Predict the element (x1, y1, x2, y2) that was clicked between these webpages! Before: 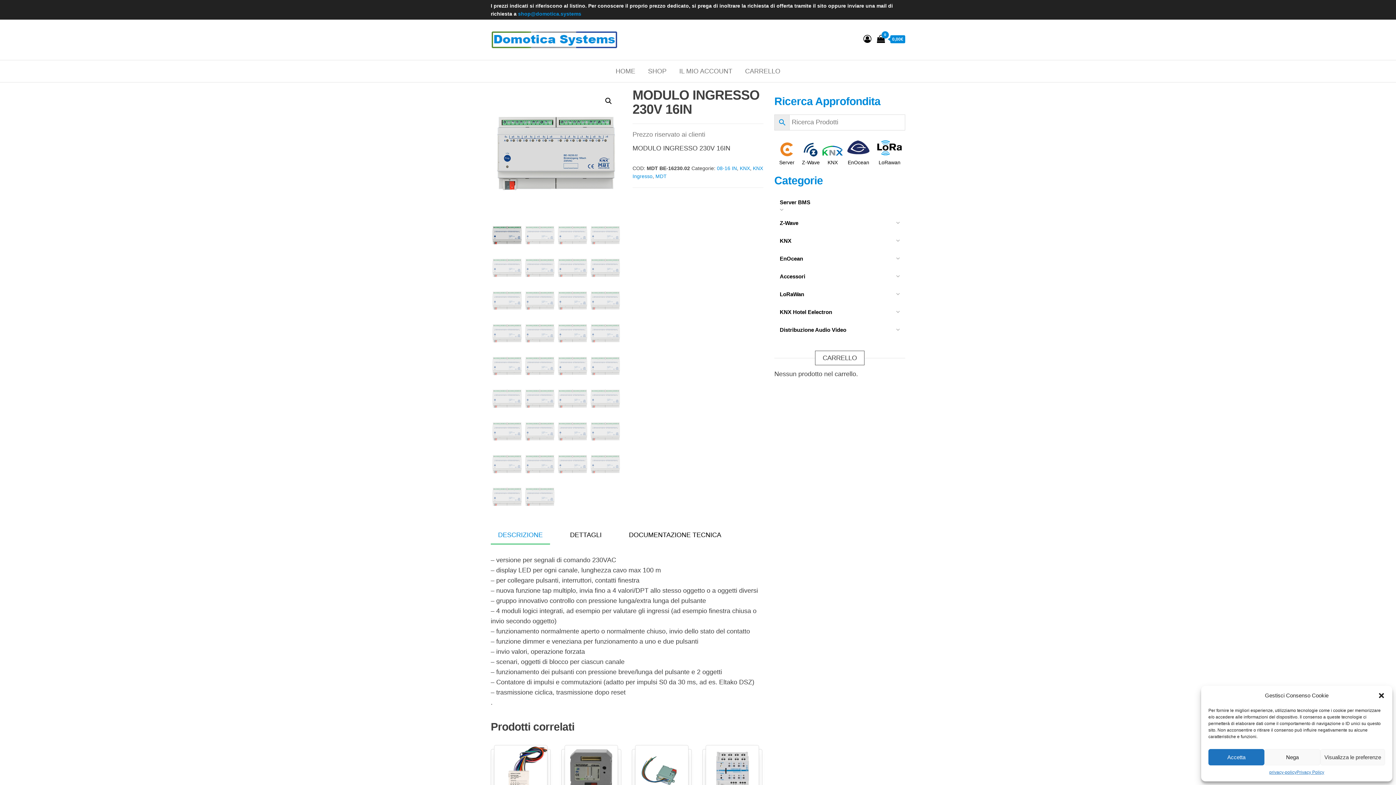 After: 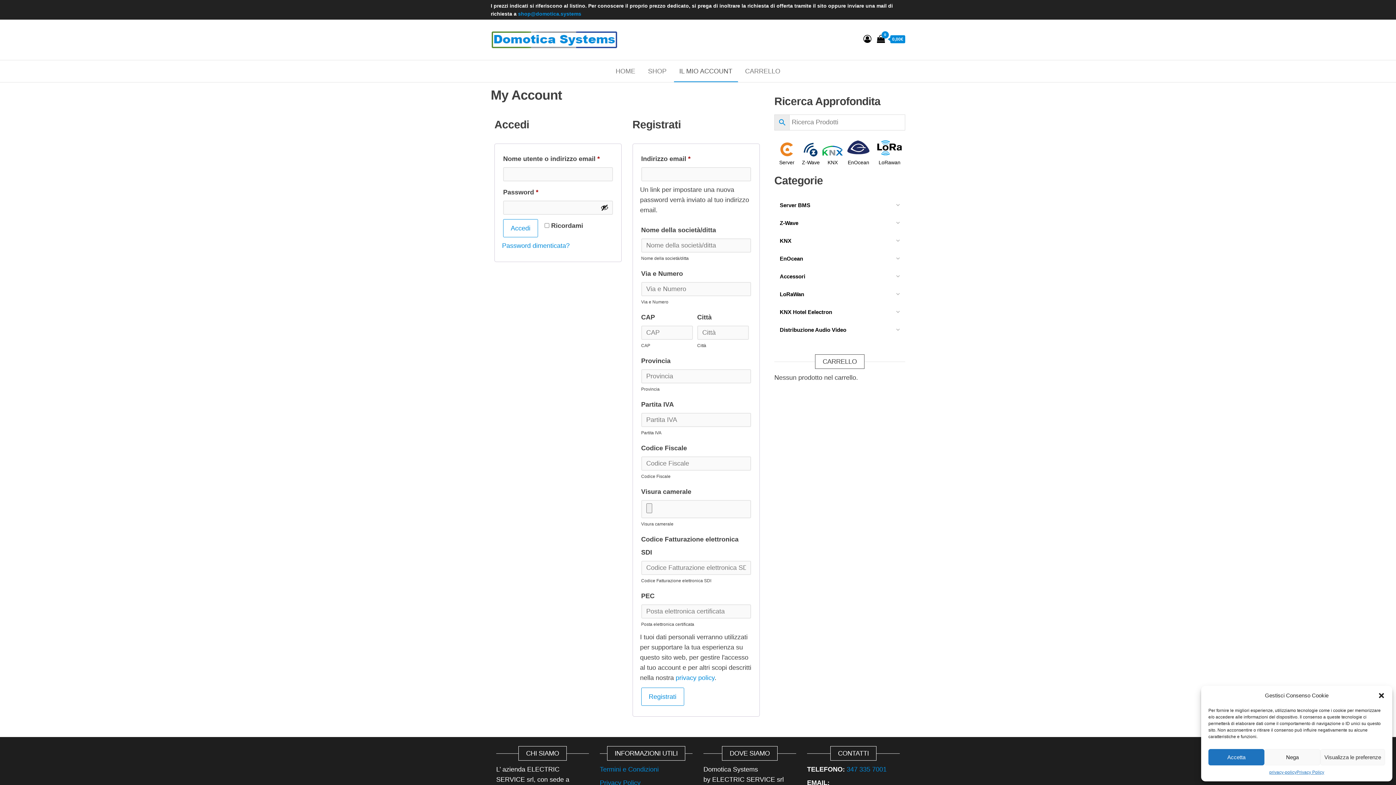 Action: label: IL MIO ACCOUNT bbox: (674, 60, 738, 82)